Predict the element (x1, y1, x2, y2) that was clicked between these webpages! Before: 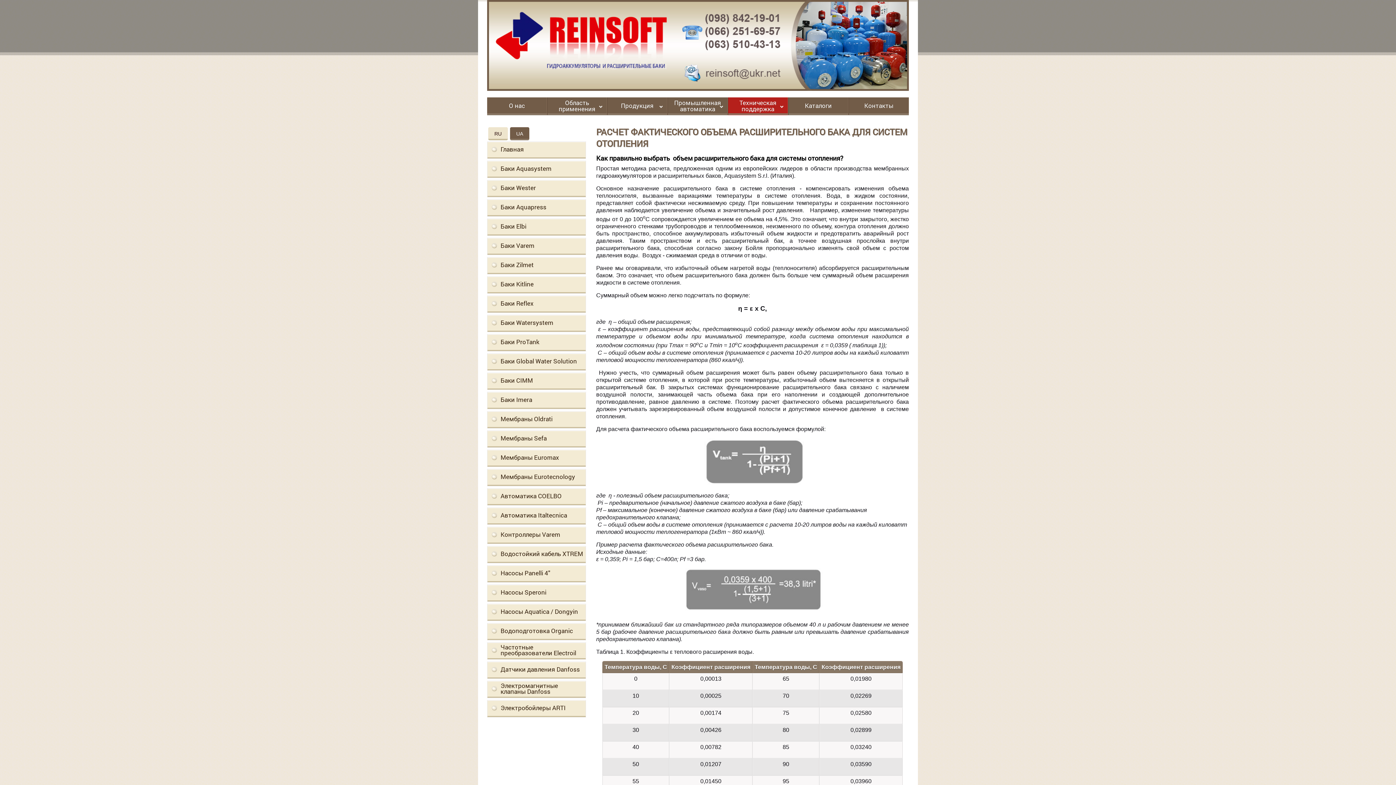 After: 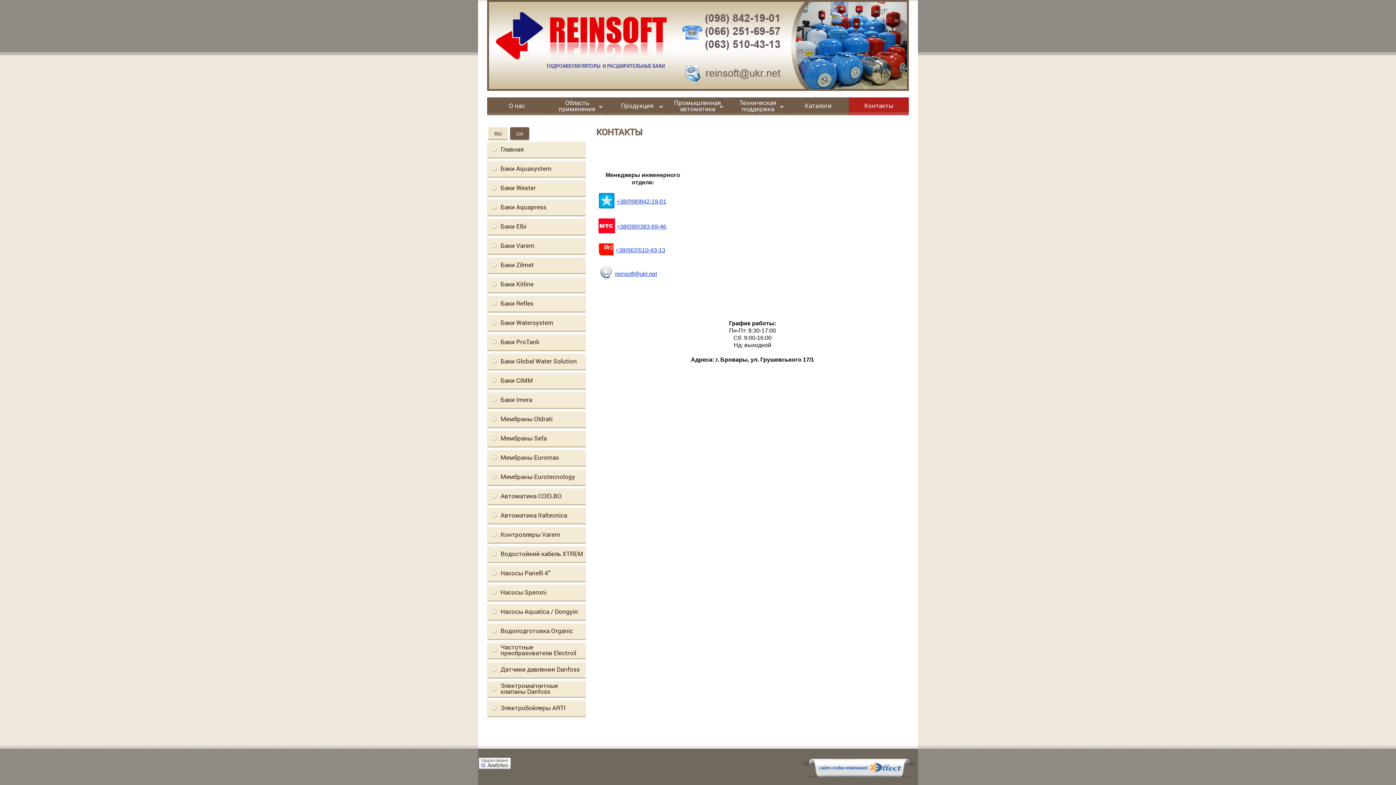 Action: bbox: (849, 102, 909, 109) label: Контакты